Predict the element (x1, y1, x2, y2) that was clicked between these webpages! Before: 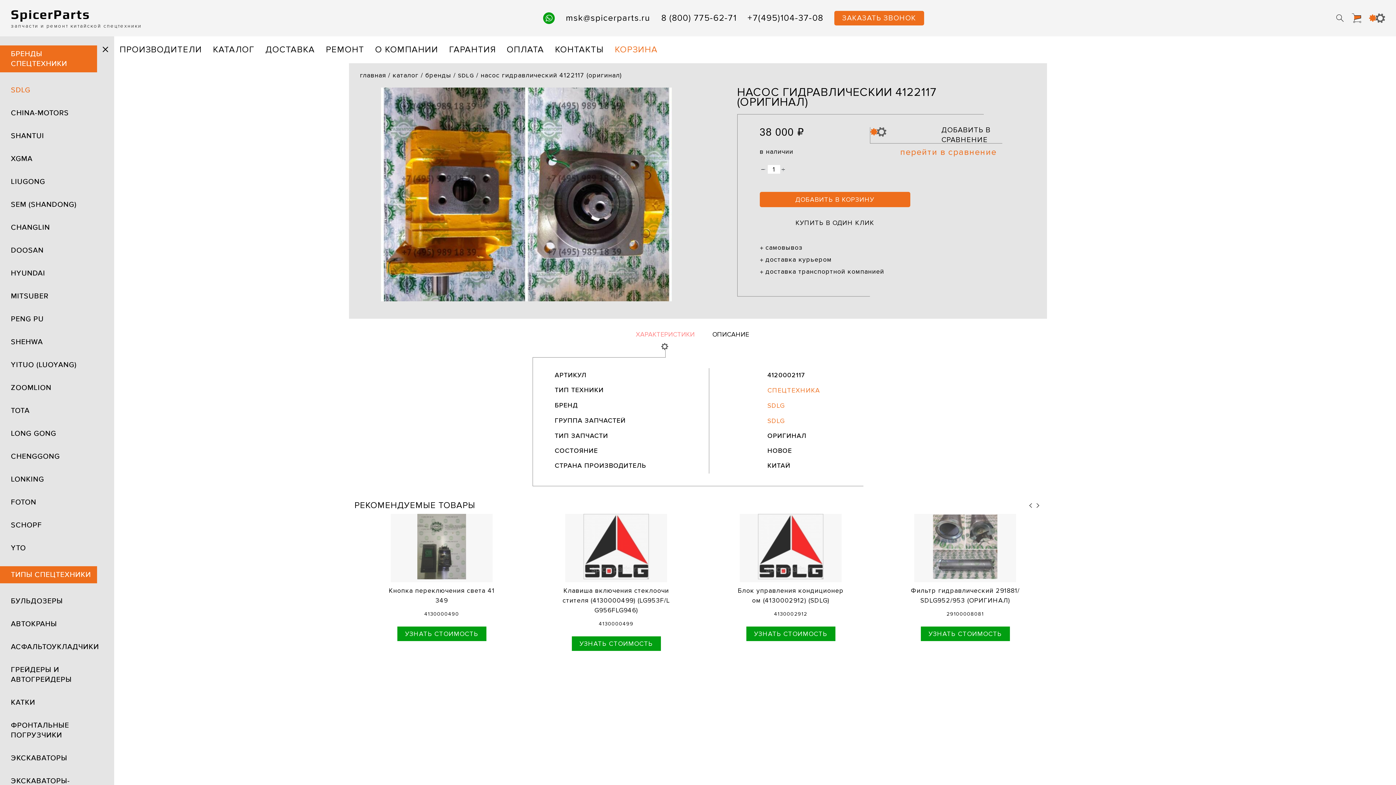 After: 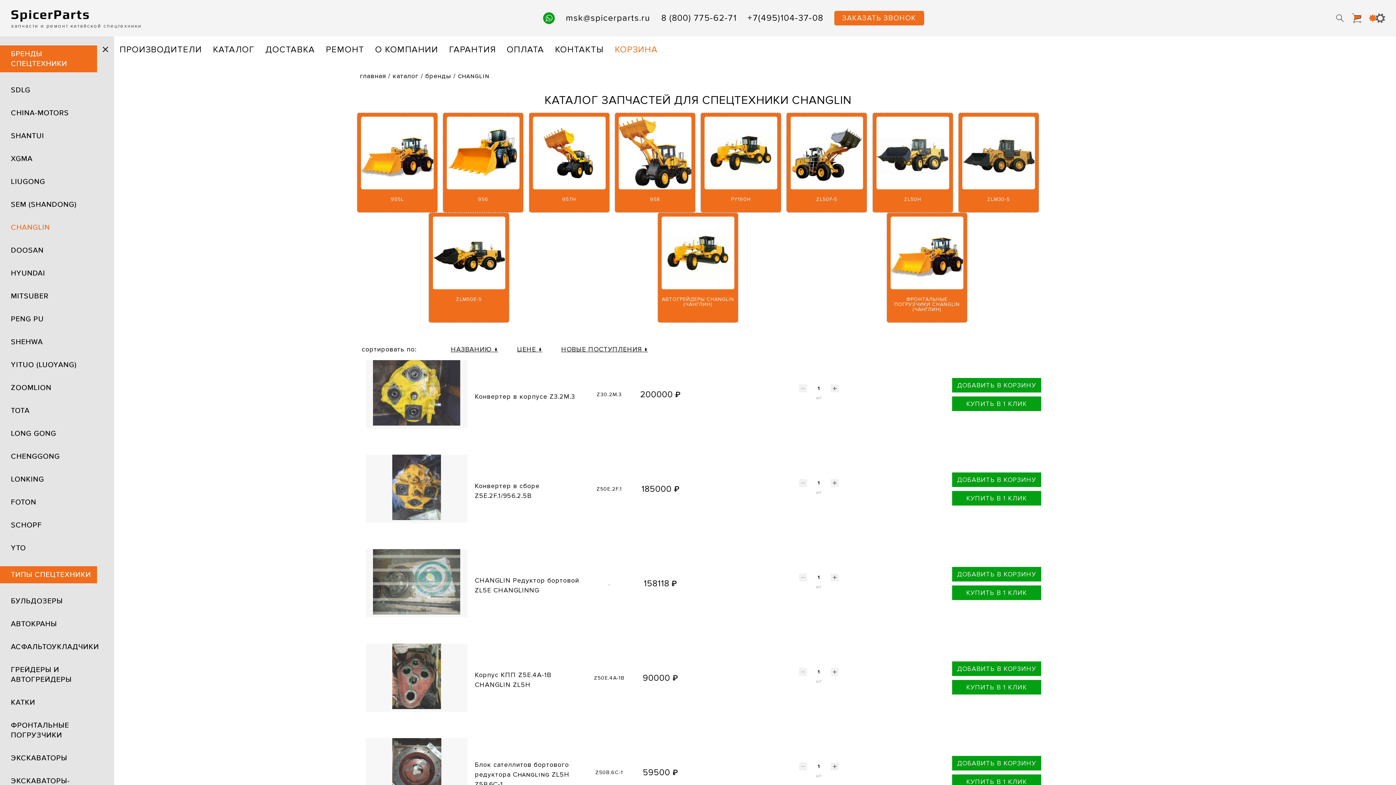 Action: label: CHANGLIN bbox: (10, 224, 50, 231)